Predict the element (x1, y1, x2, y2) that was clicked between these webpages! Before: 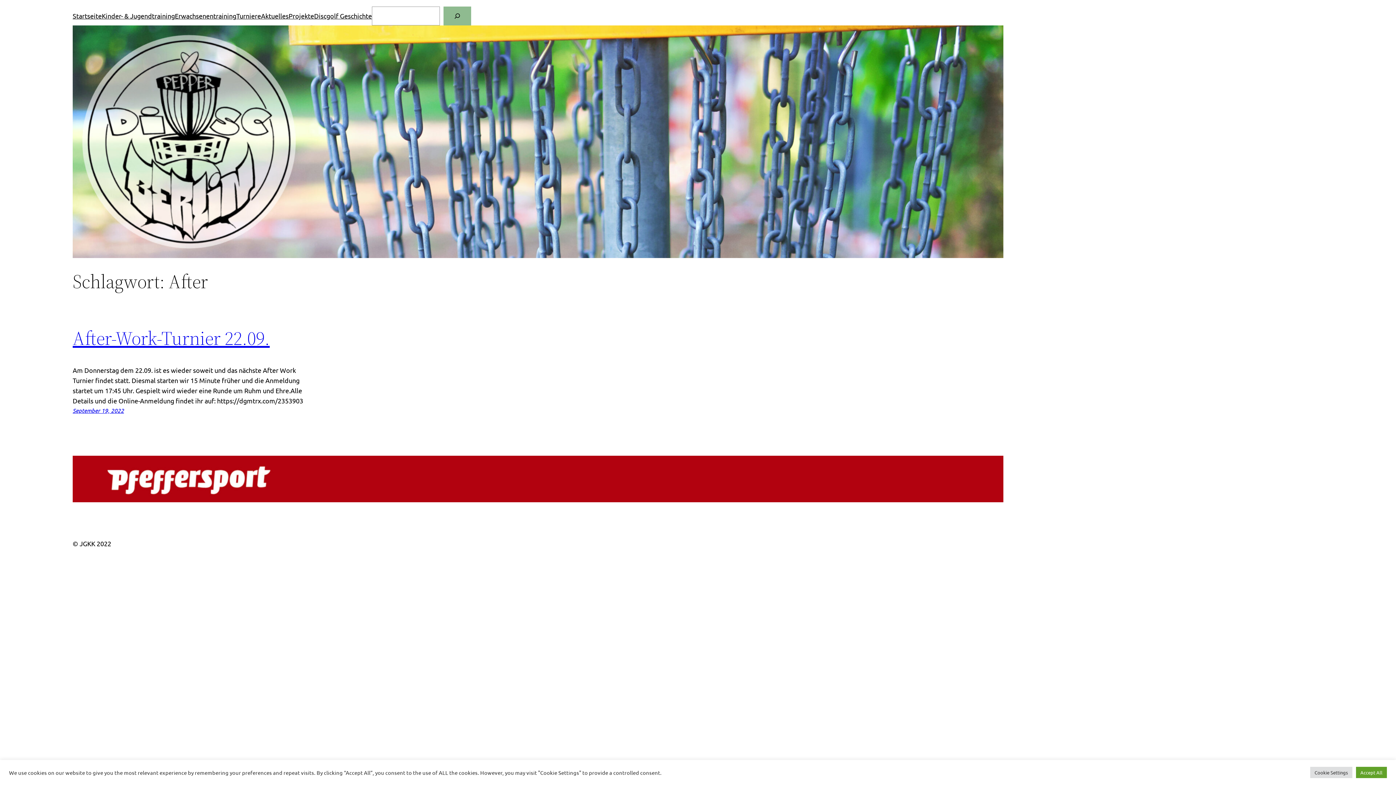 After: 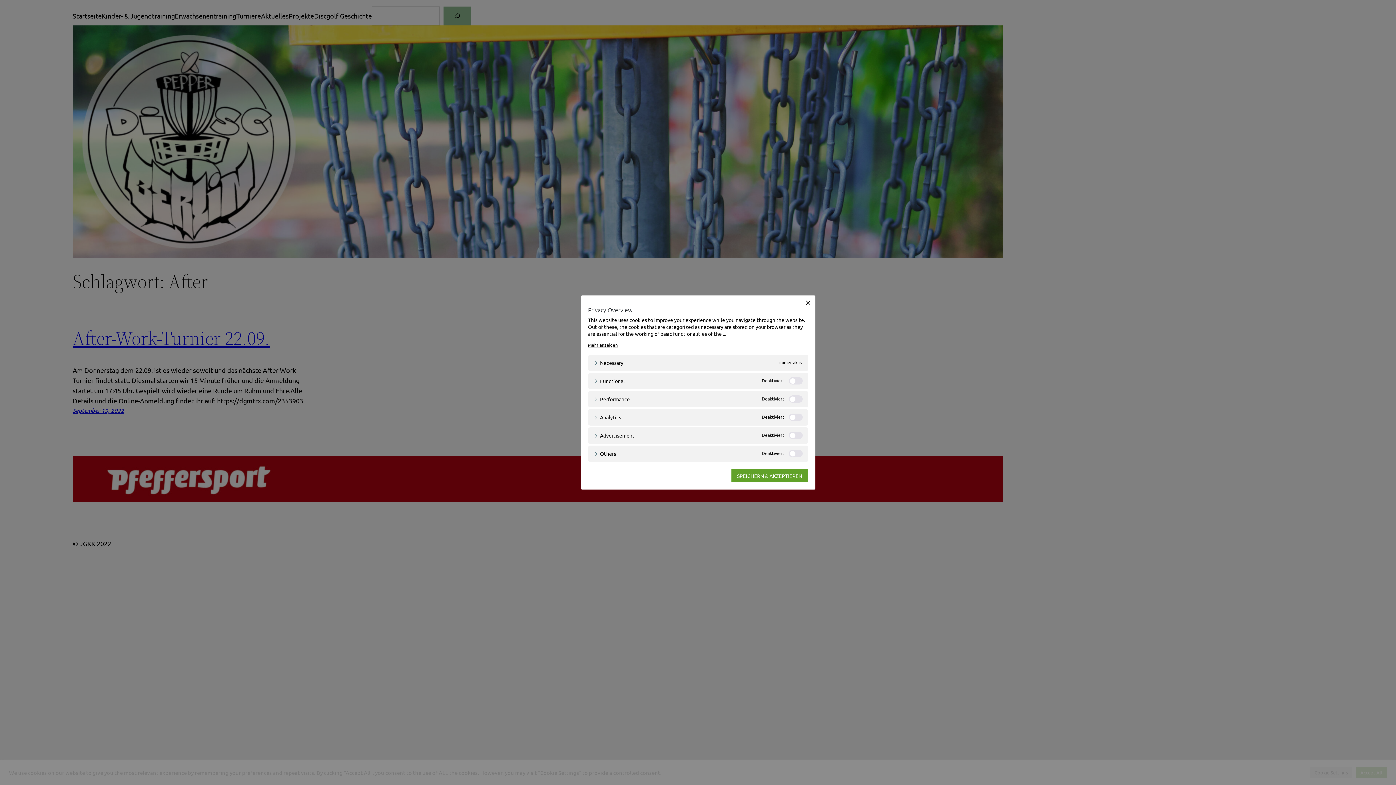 Action: label: Cookie Settings bbox: (1310, 767, 1352, 778)